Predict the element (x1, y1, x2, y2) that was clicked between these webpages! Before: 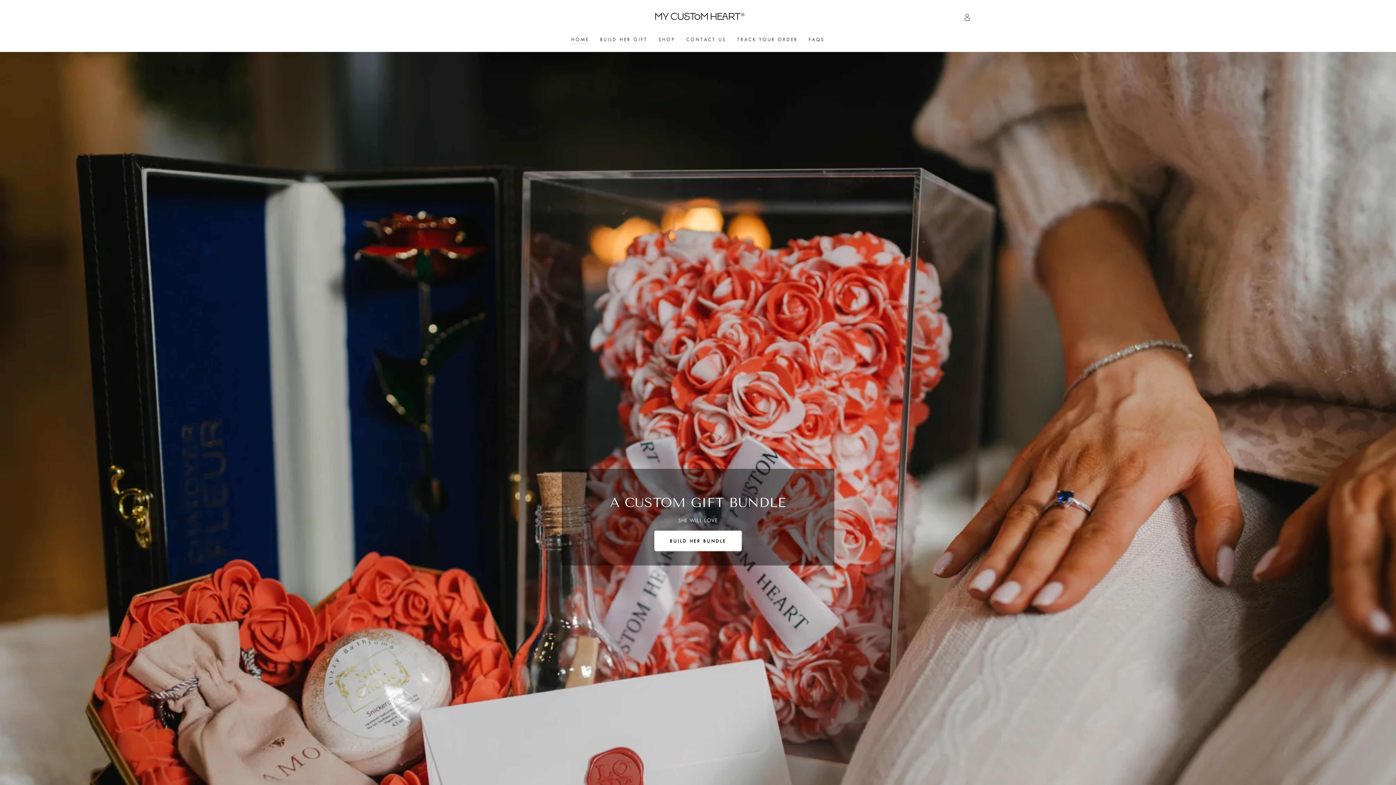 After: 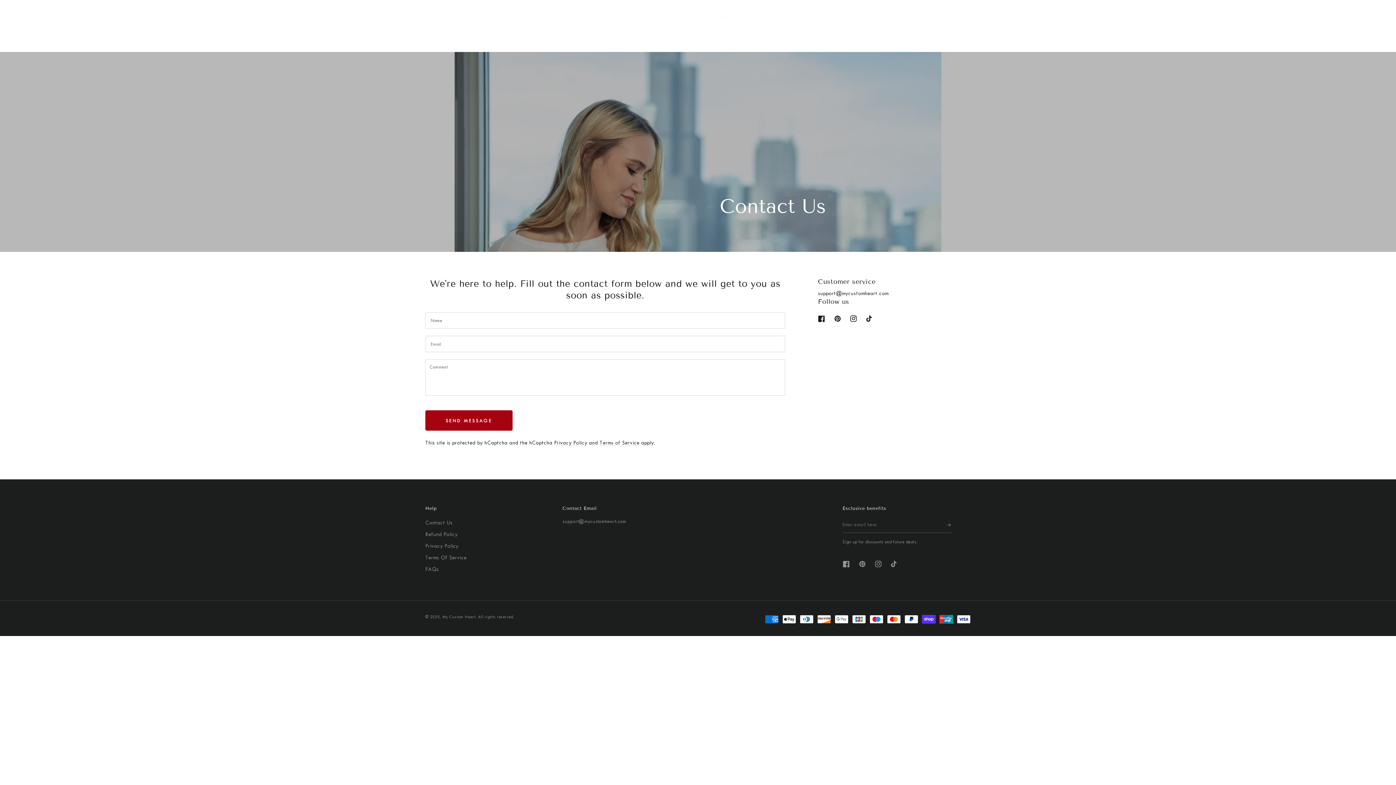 Action: label: CONTACT US bbox: (680, 30, 731, 48)